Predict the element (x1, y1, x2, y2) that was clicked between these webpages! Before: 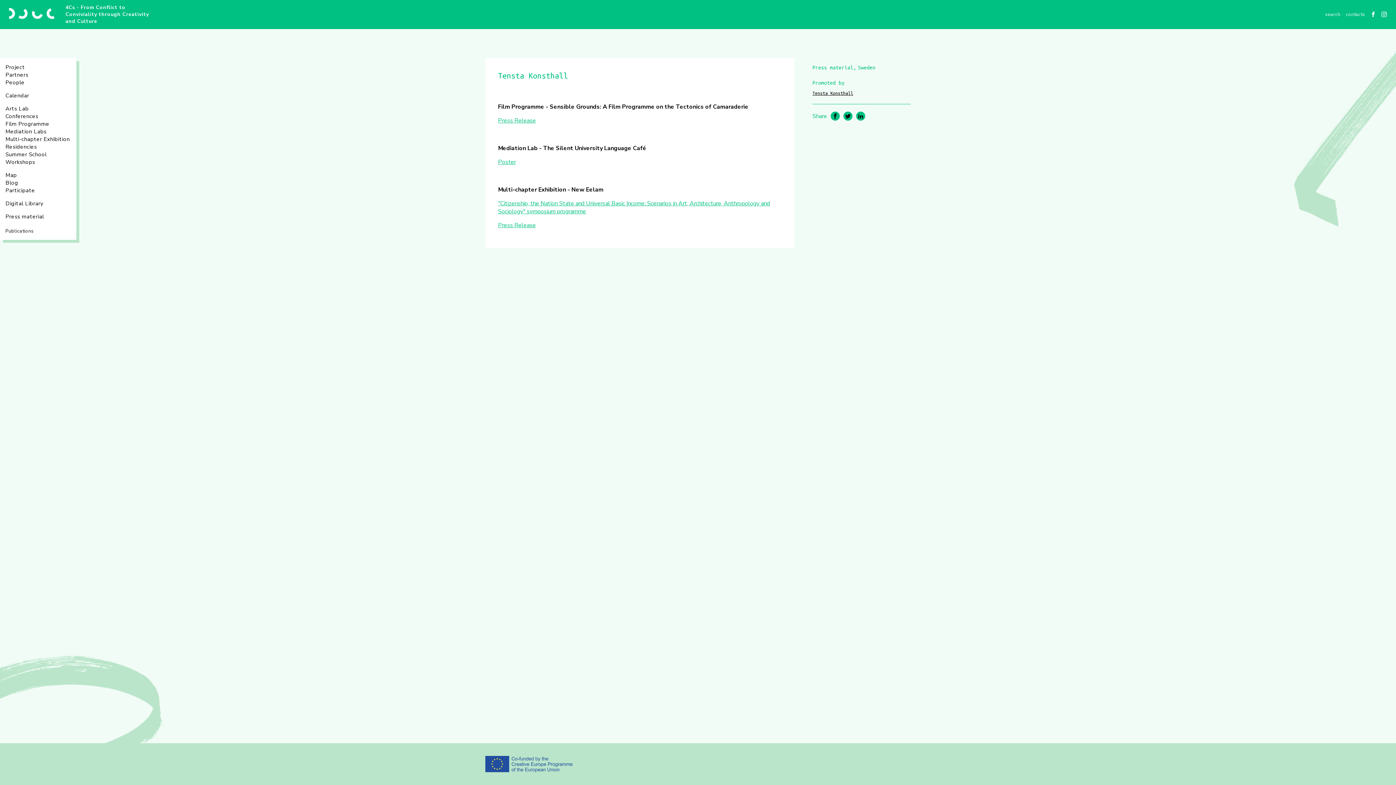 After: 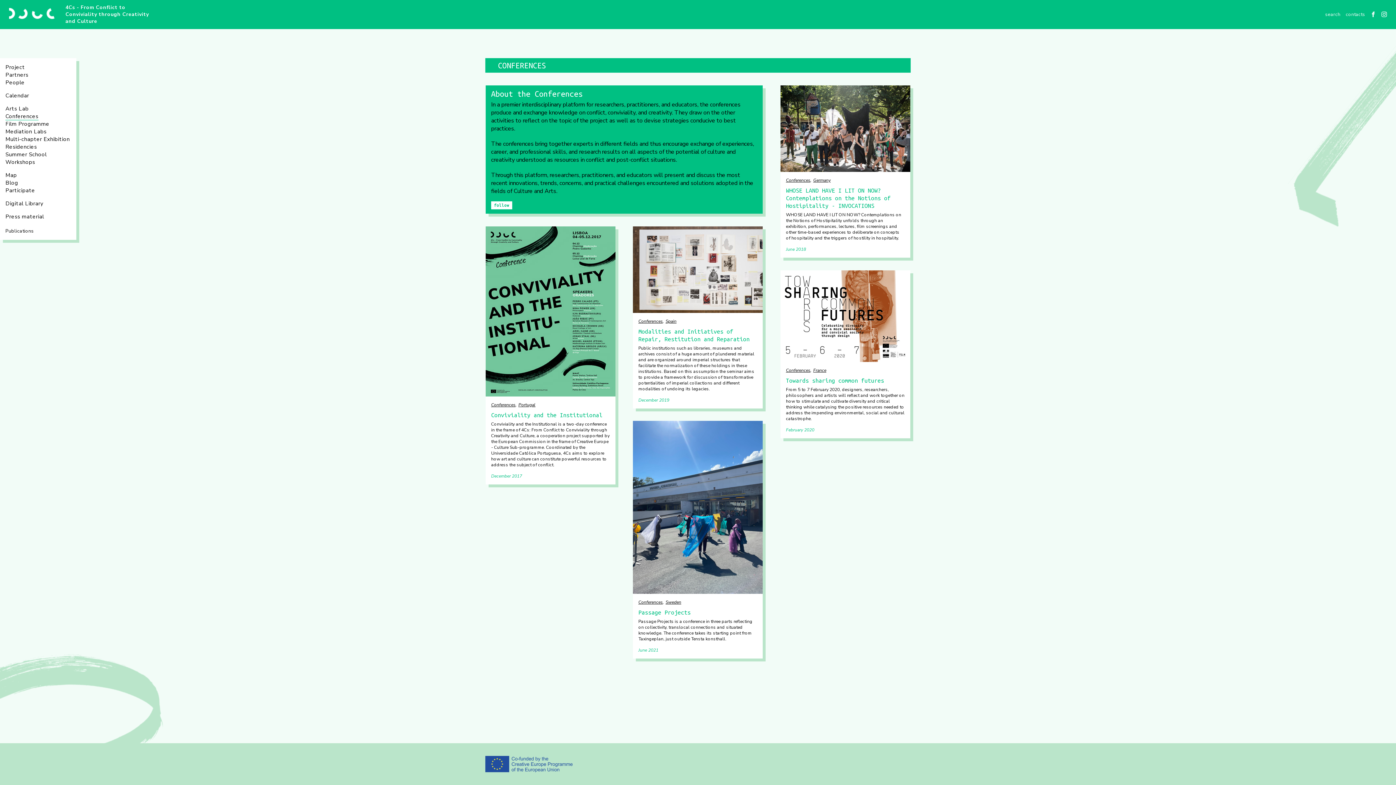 Action: label: Conferences bbox: (5, 112, 38, 120)